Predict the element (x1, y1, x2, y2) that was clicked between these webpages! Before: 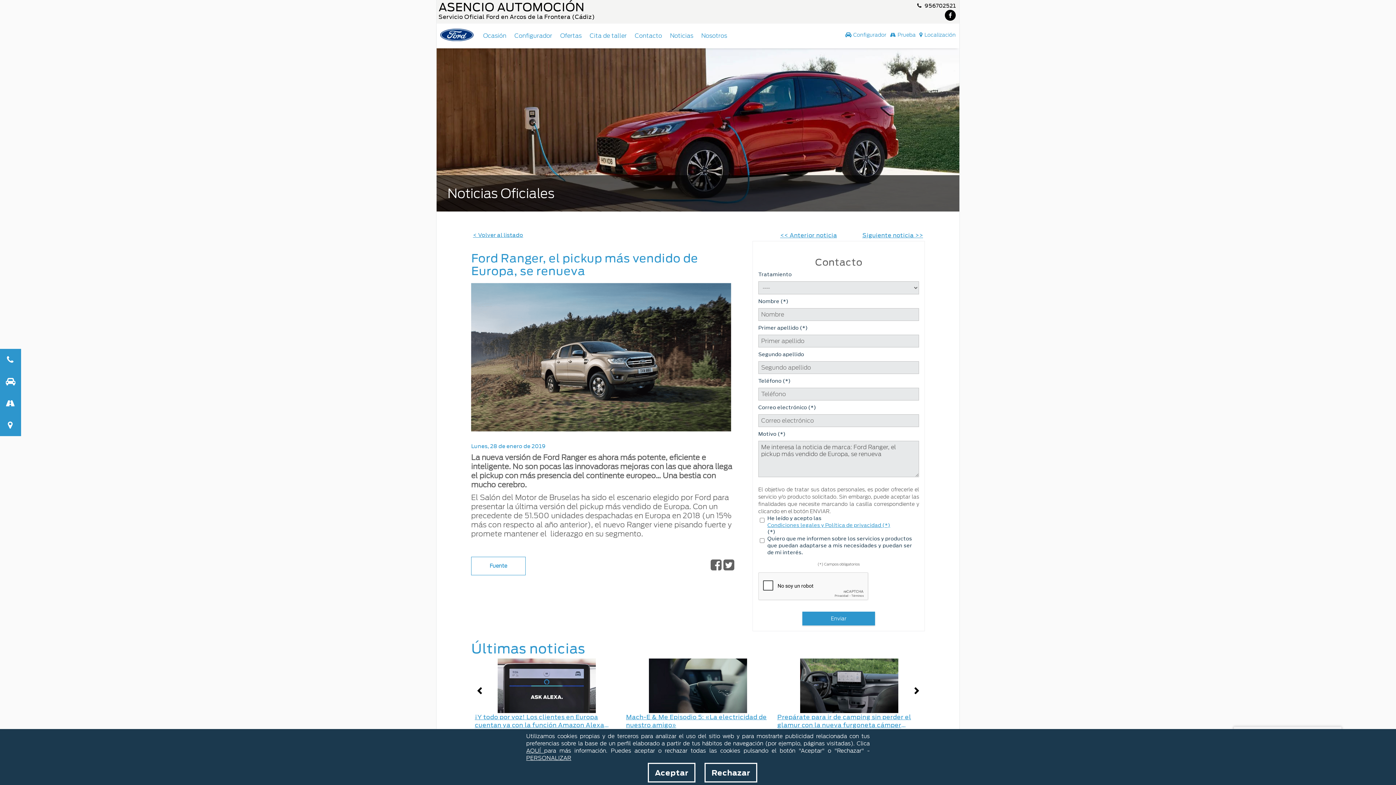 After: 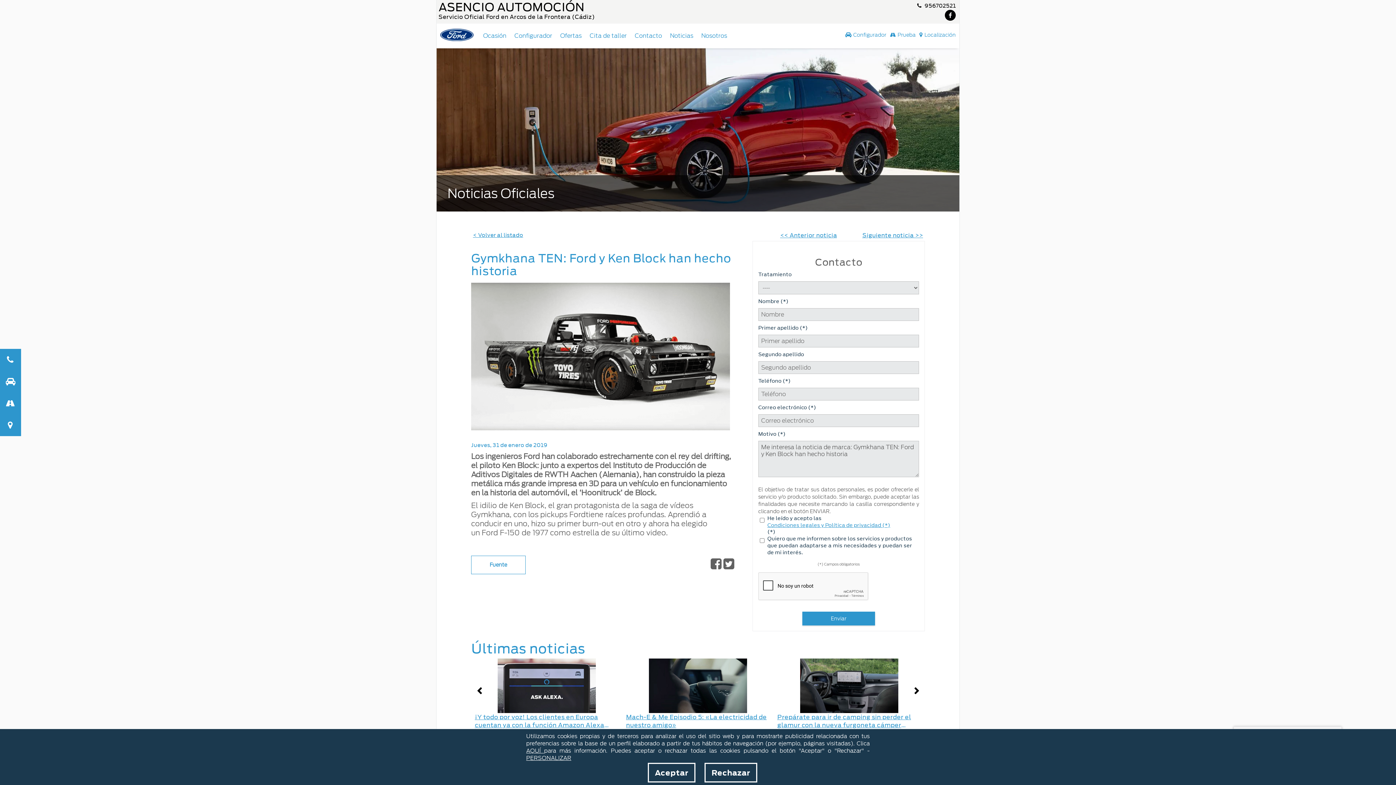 Action: bbox: (780, 231, 837, 239) label: << Anterior noticia